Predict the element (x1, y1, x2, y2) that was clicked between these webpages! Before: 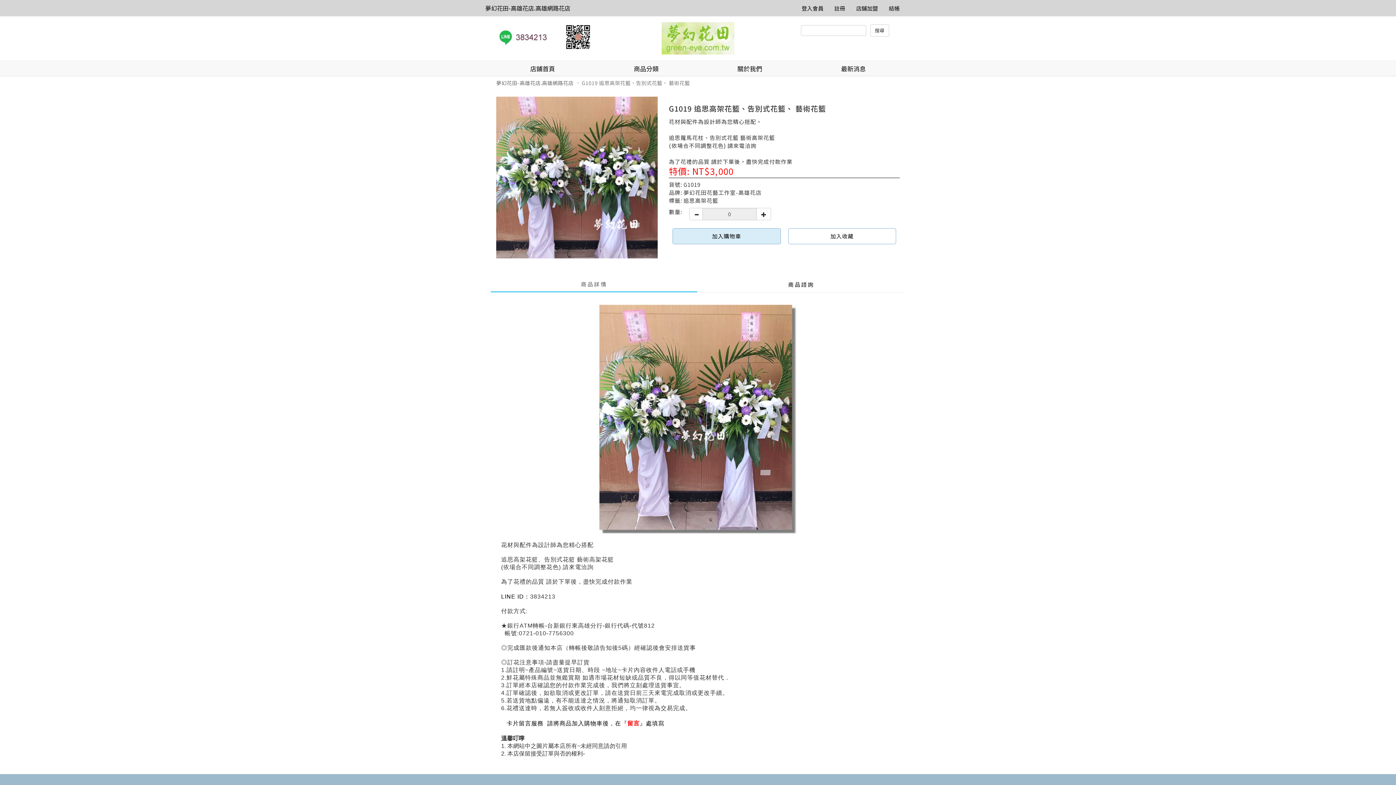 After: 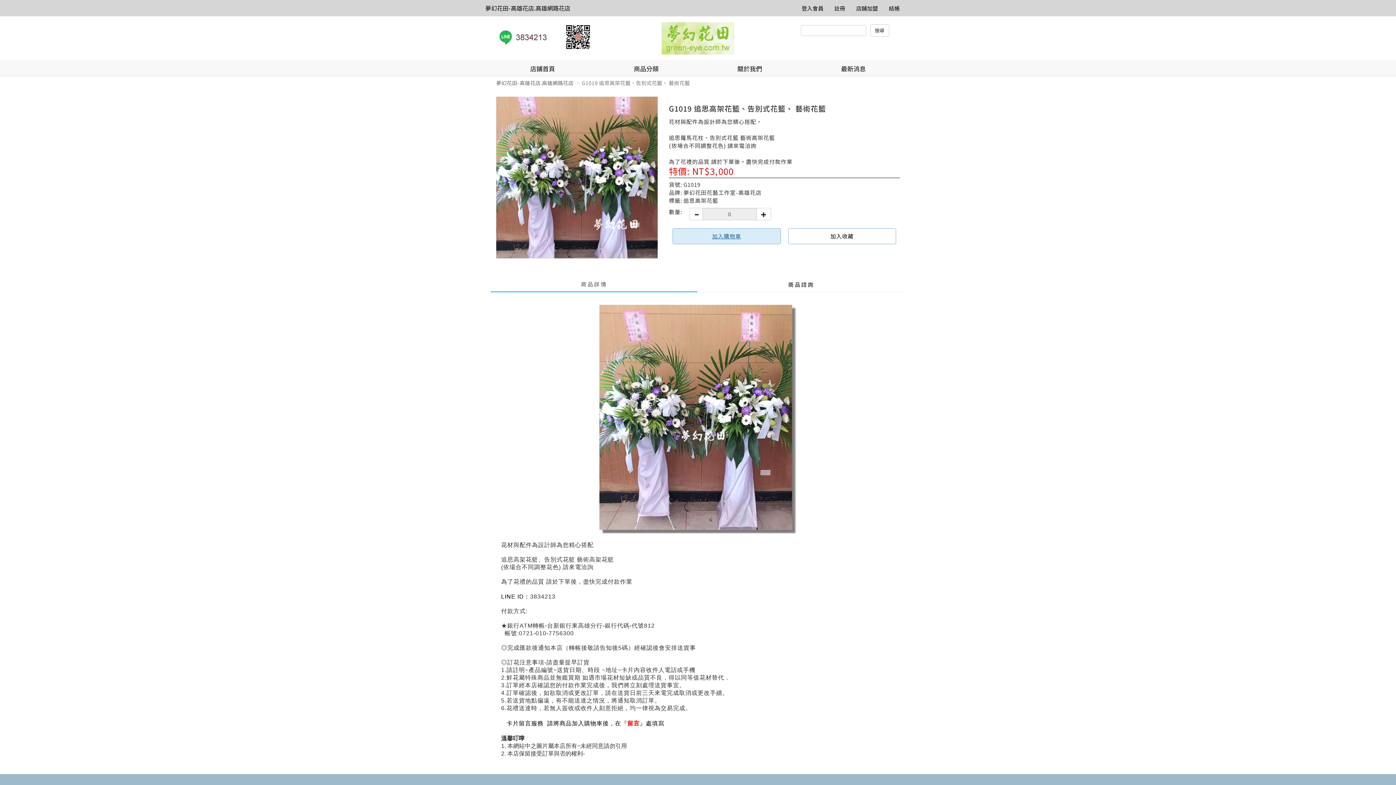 Action: bbox: (673, 229, 780, 243) label: 加入購物車